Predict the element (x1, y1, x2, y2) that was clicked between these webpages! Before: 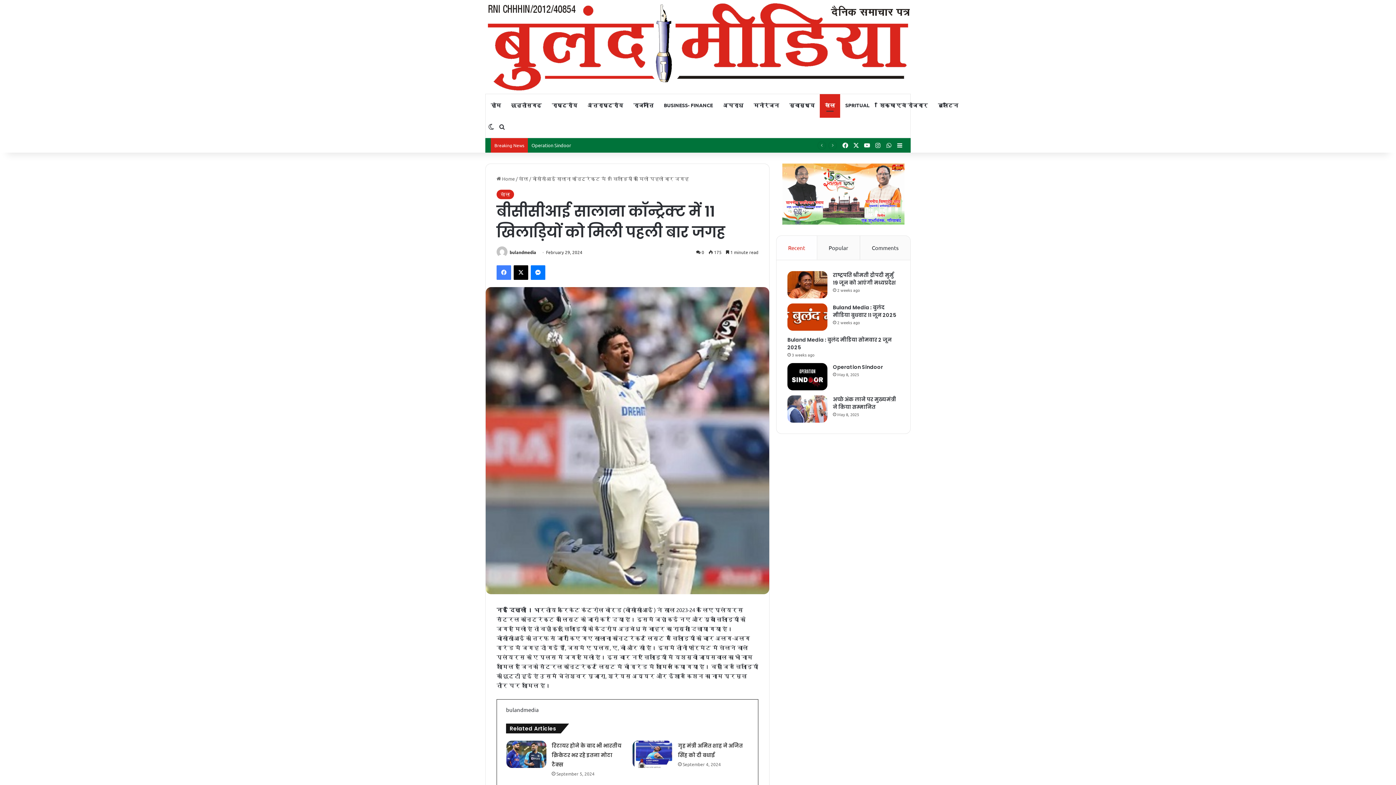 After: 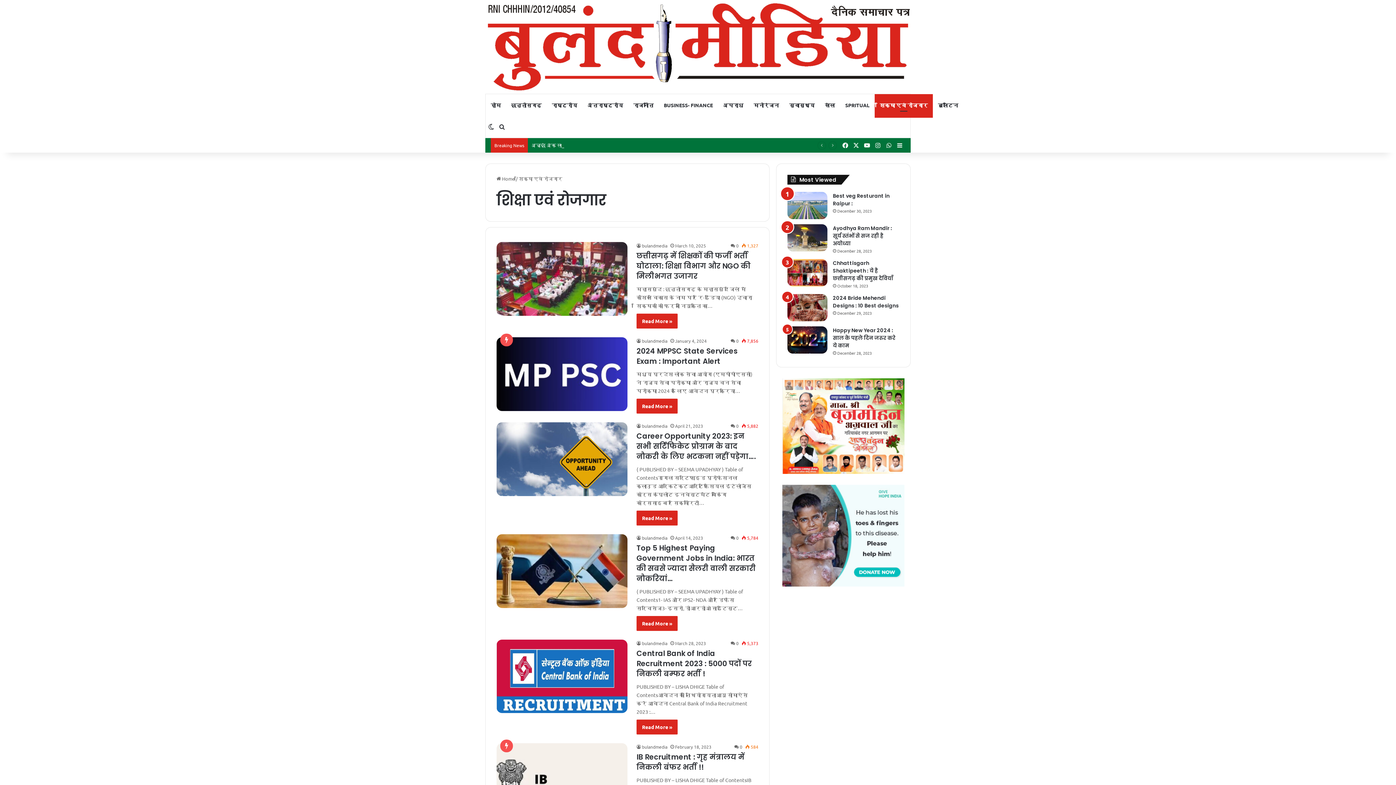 Action: bbox: (874, 94, 933, 115) label: शिक्षा एवं रोजगार